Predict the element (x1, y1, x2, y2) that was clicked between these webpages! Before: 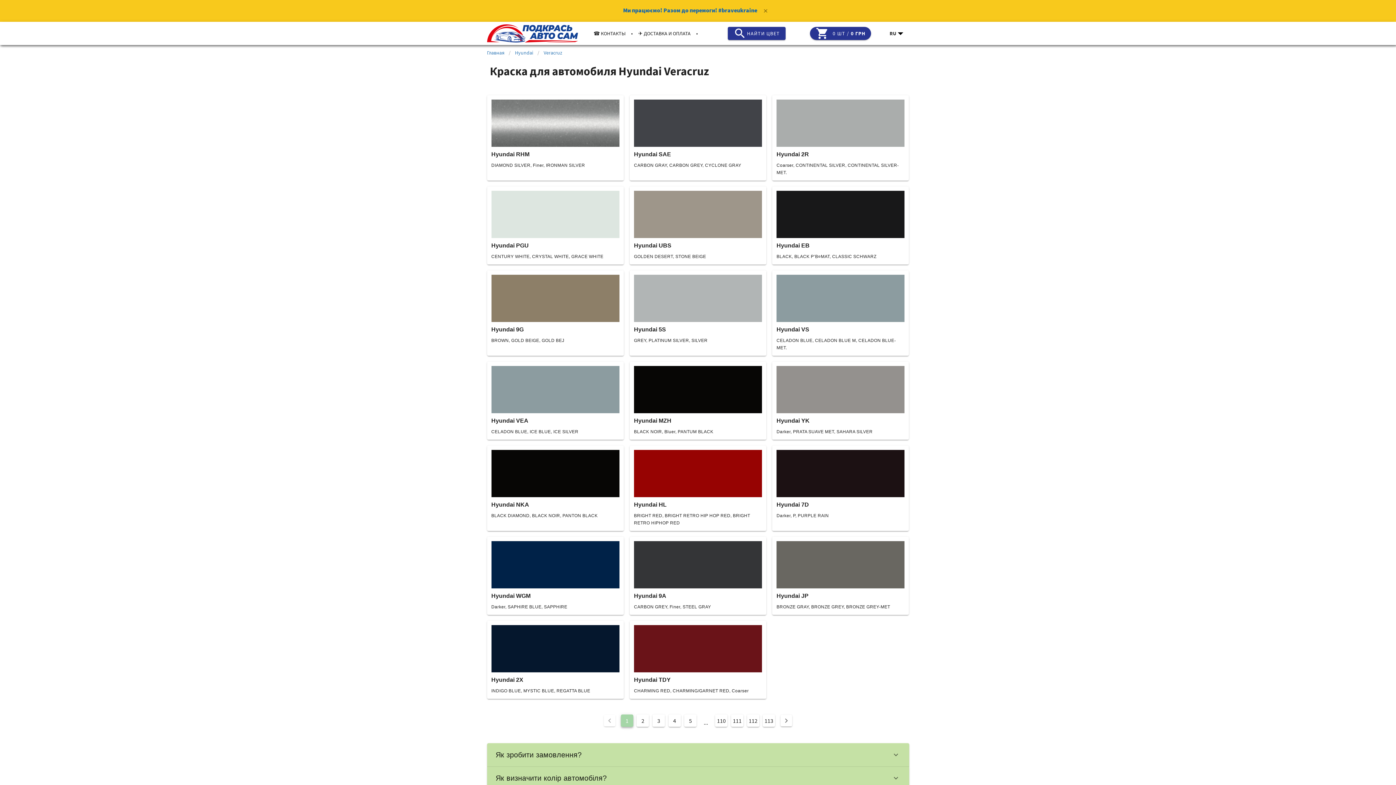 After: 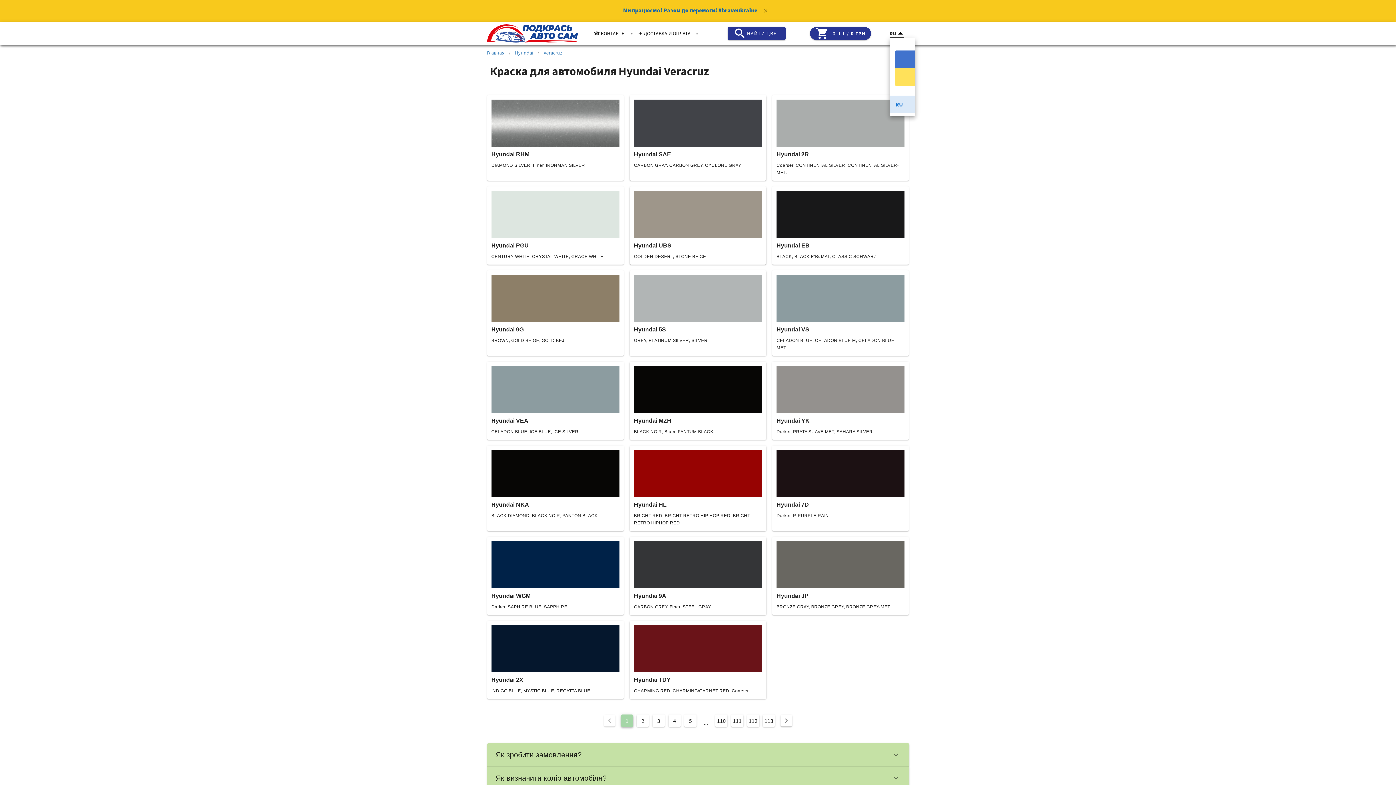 Action: bbox: (889, 29, 904, 37) label: RU
arrow_drop_down